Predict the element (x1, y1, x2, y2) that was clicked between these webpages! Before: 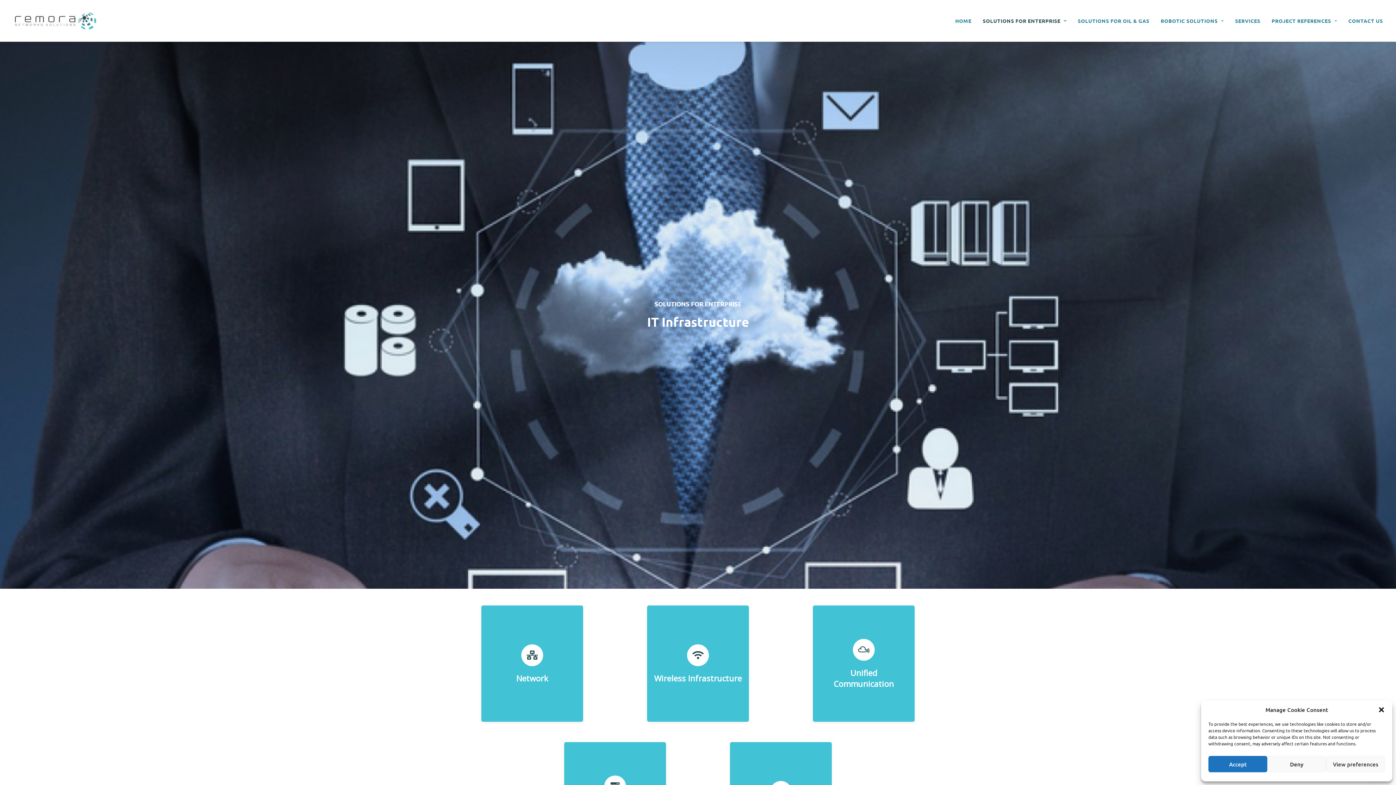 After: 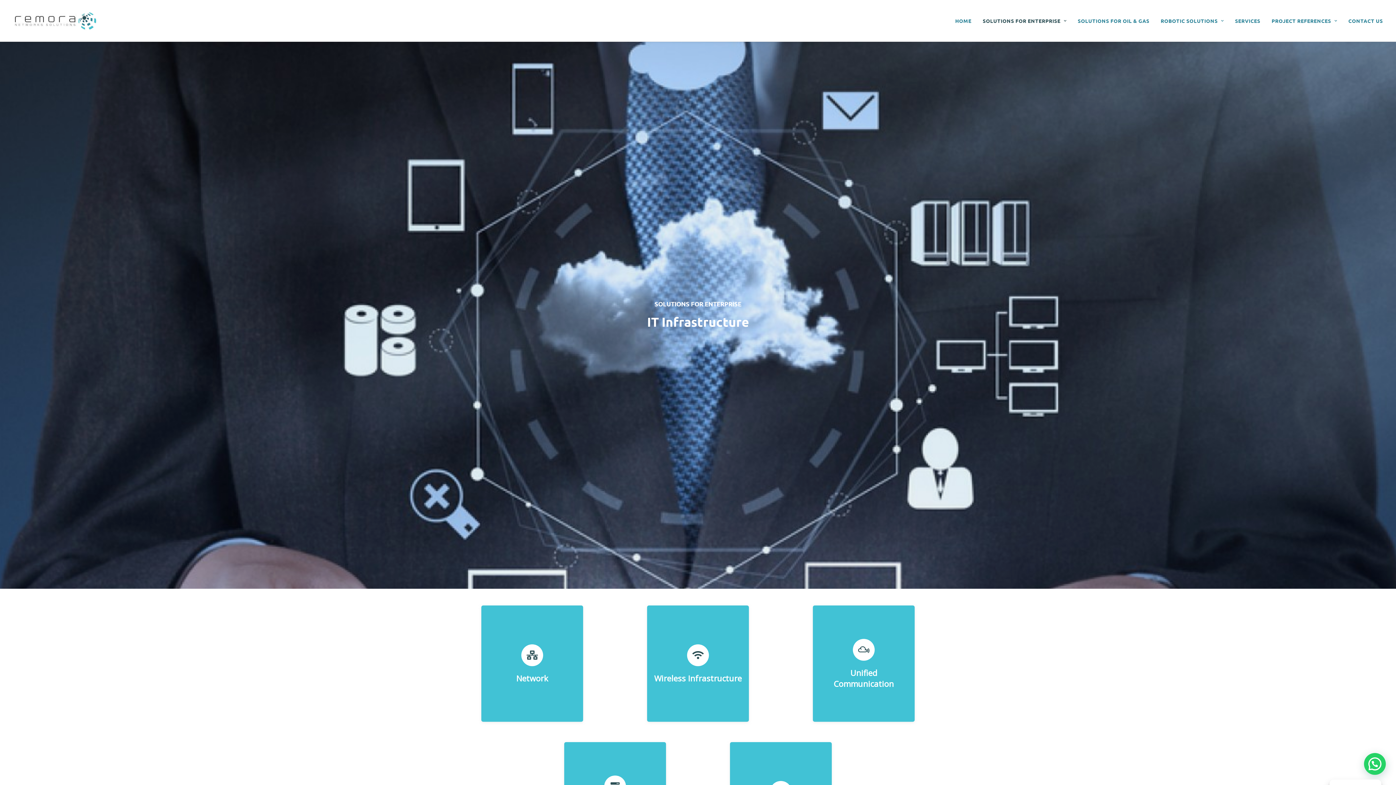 Action: bbox: (1378, 706, 1385, 713) label: close-dialog